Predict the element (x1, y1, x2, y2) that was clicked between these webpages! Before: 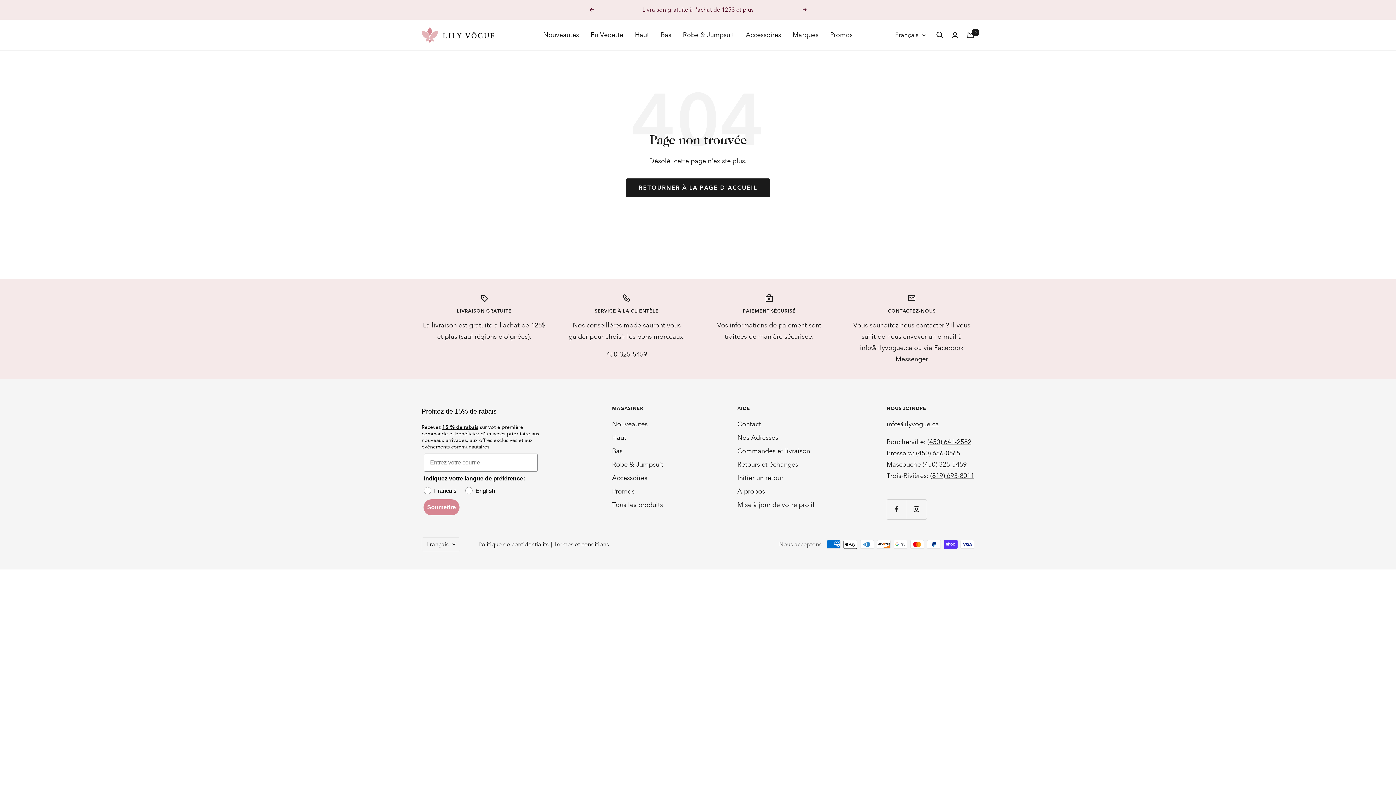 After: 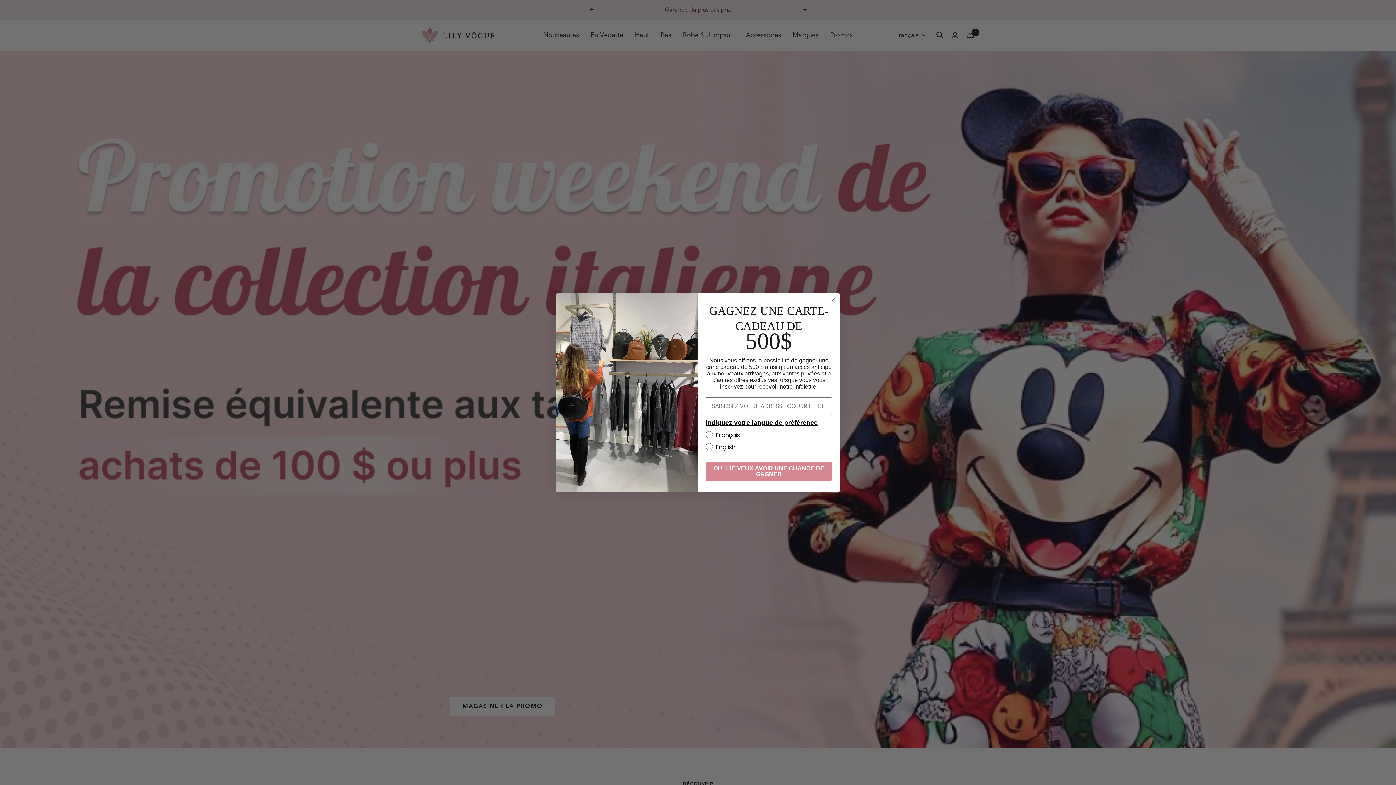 Action: bbox: (626, 178, 770, 197) label: RETOURNER À LA PAGE D'ACCUEIL